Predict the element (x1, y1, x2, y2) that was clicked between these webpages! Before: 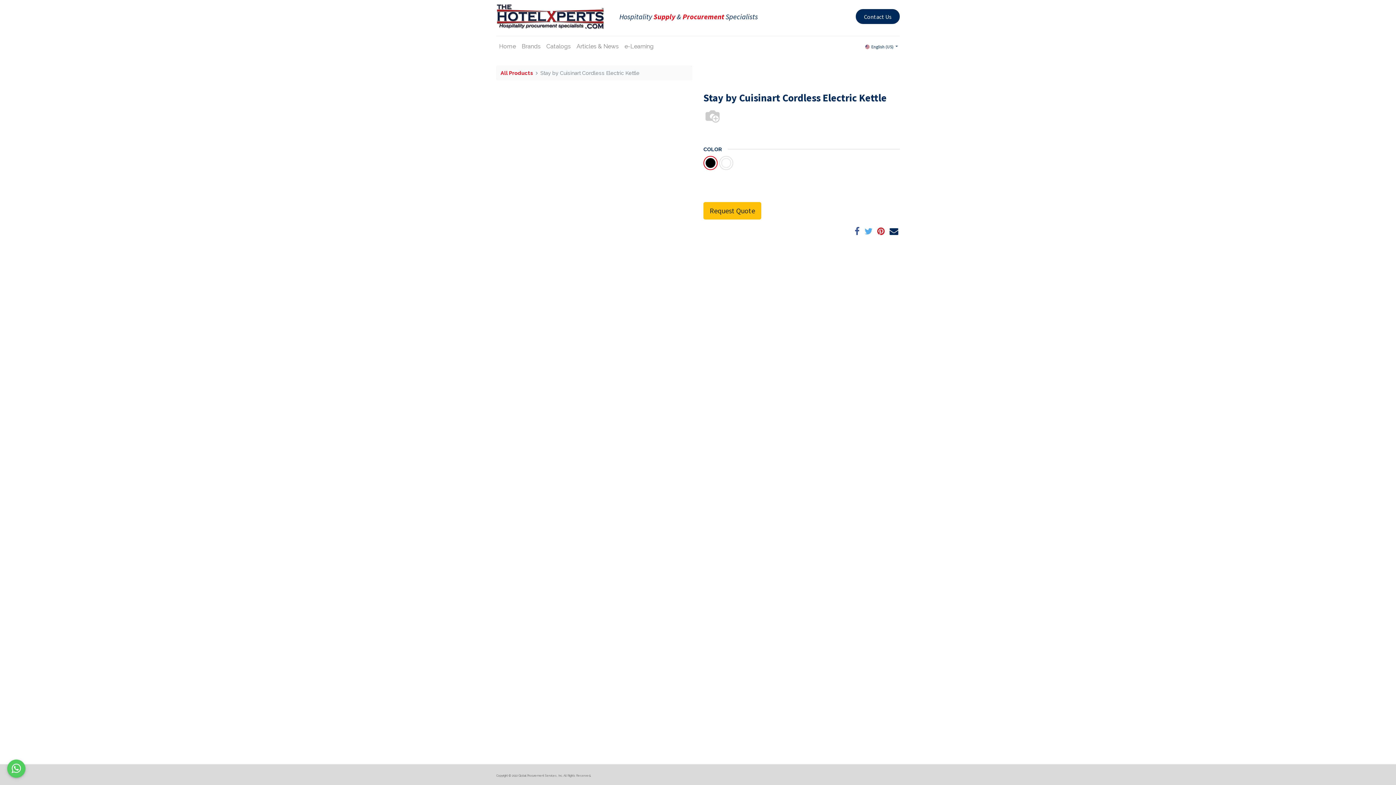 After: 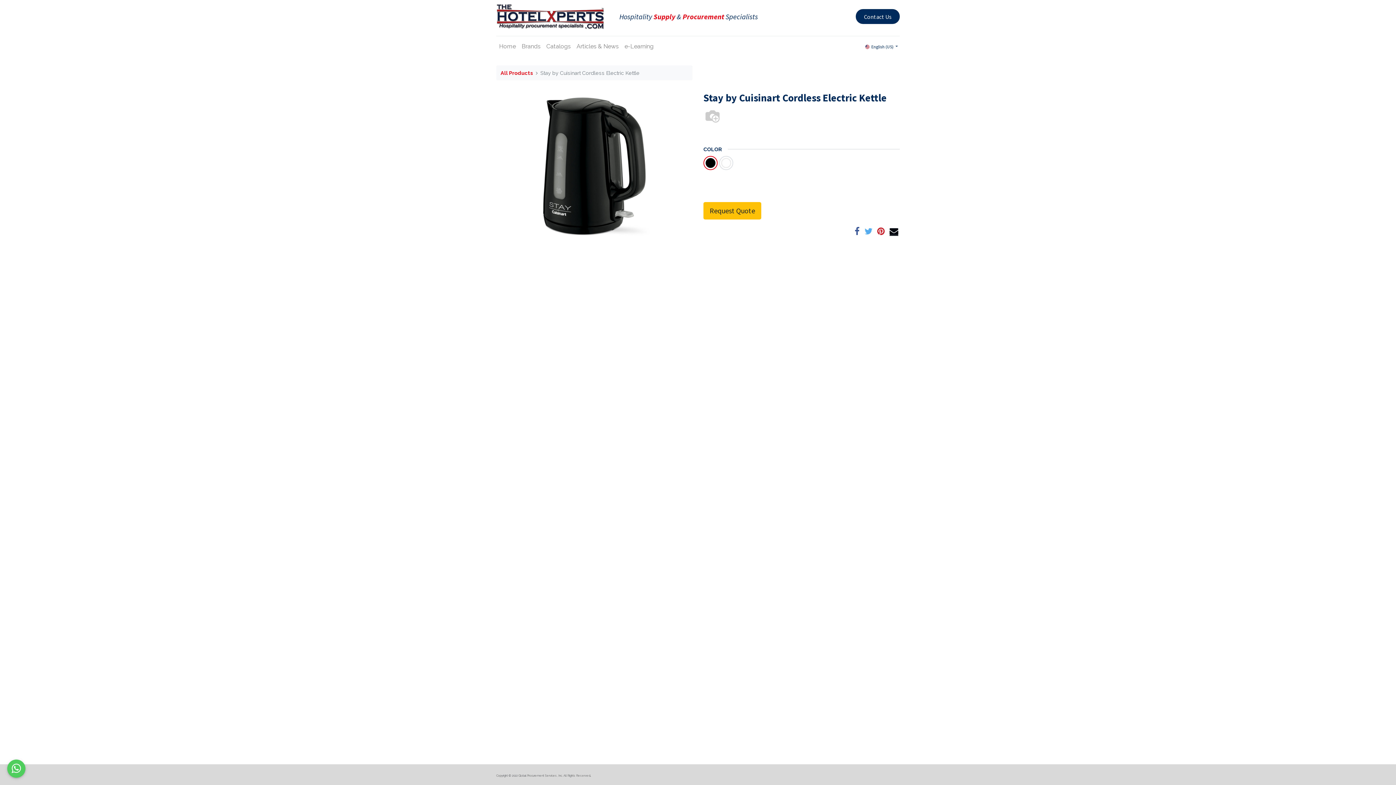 Action: bbox: (889, 227, 898, 235)